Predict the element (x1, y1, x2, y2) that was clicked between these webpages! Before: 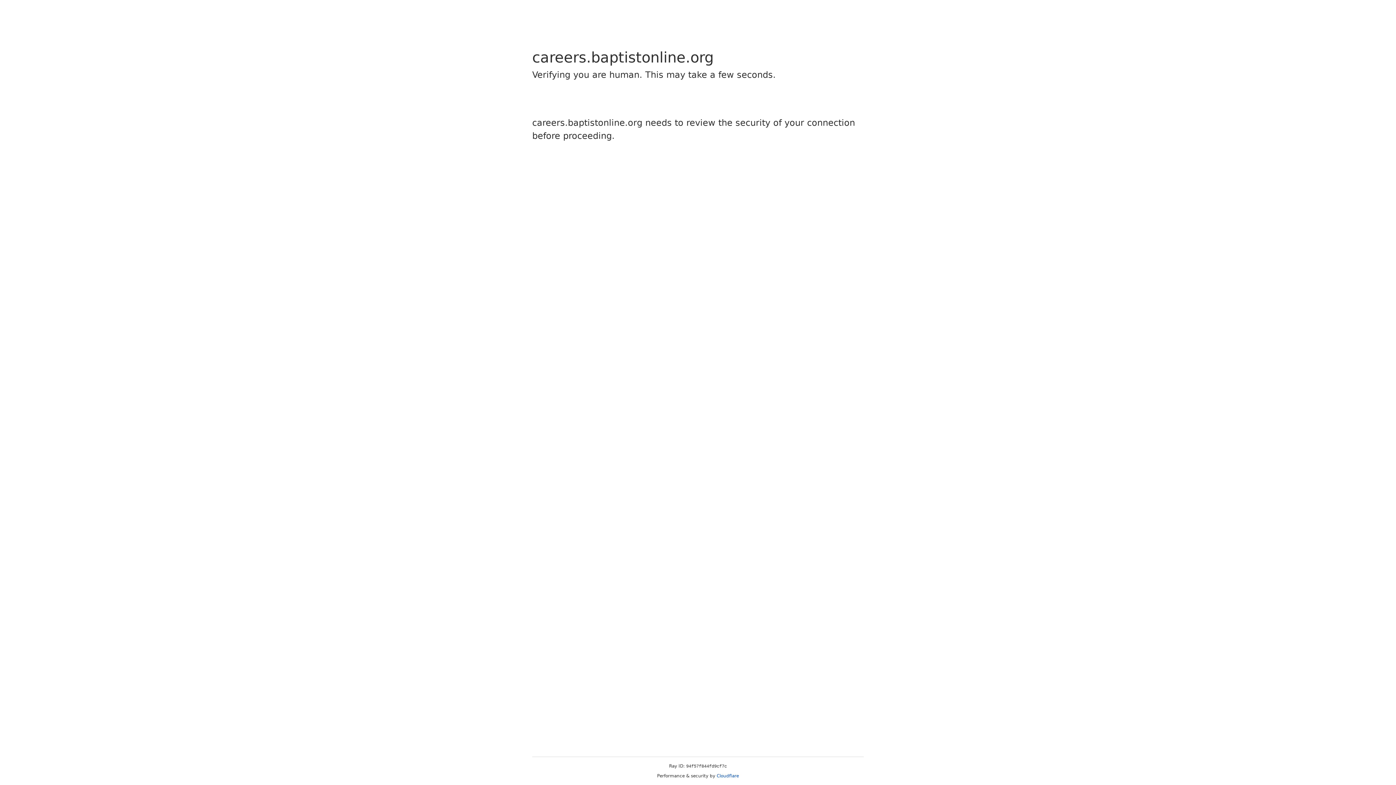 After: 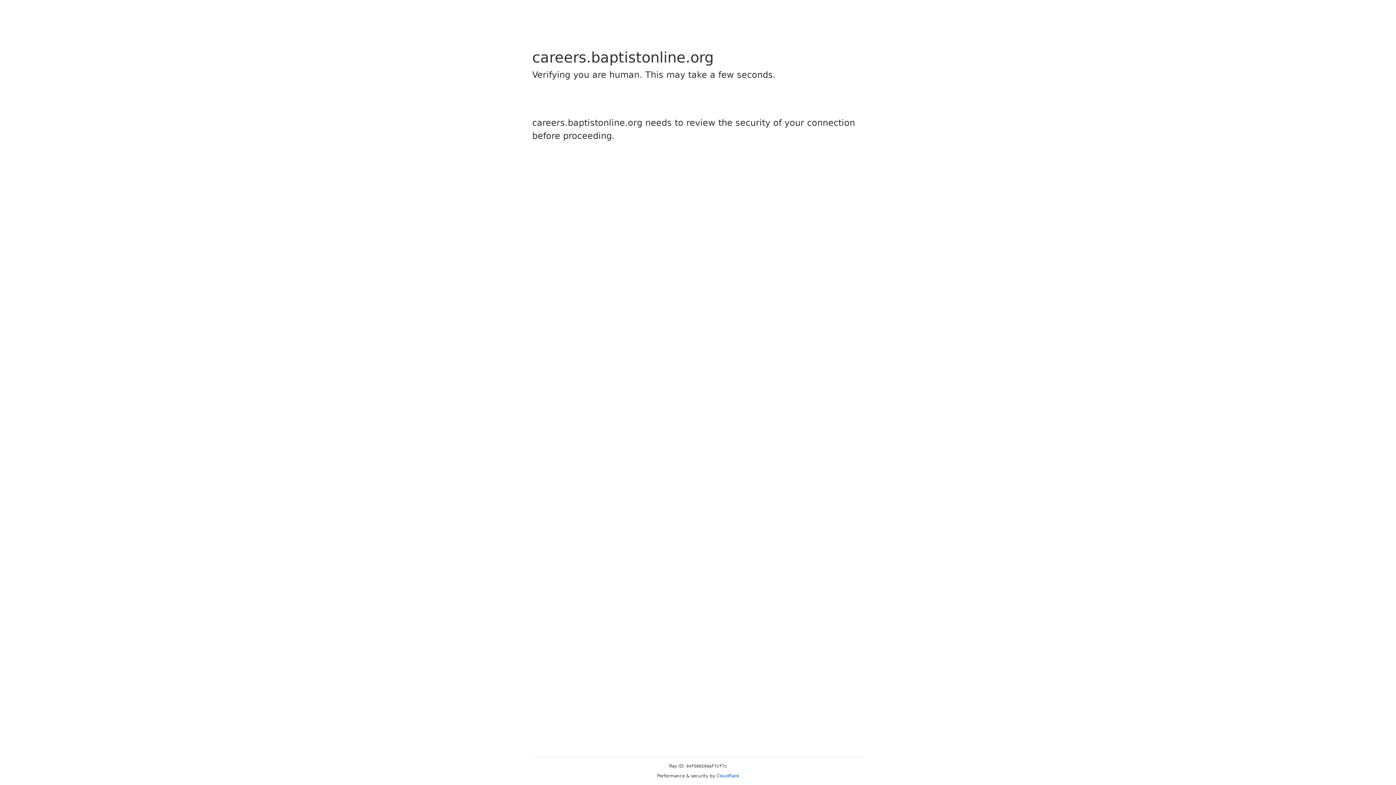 Action: bbox: (716, 773, 739, 778) label: Cloudflare